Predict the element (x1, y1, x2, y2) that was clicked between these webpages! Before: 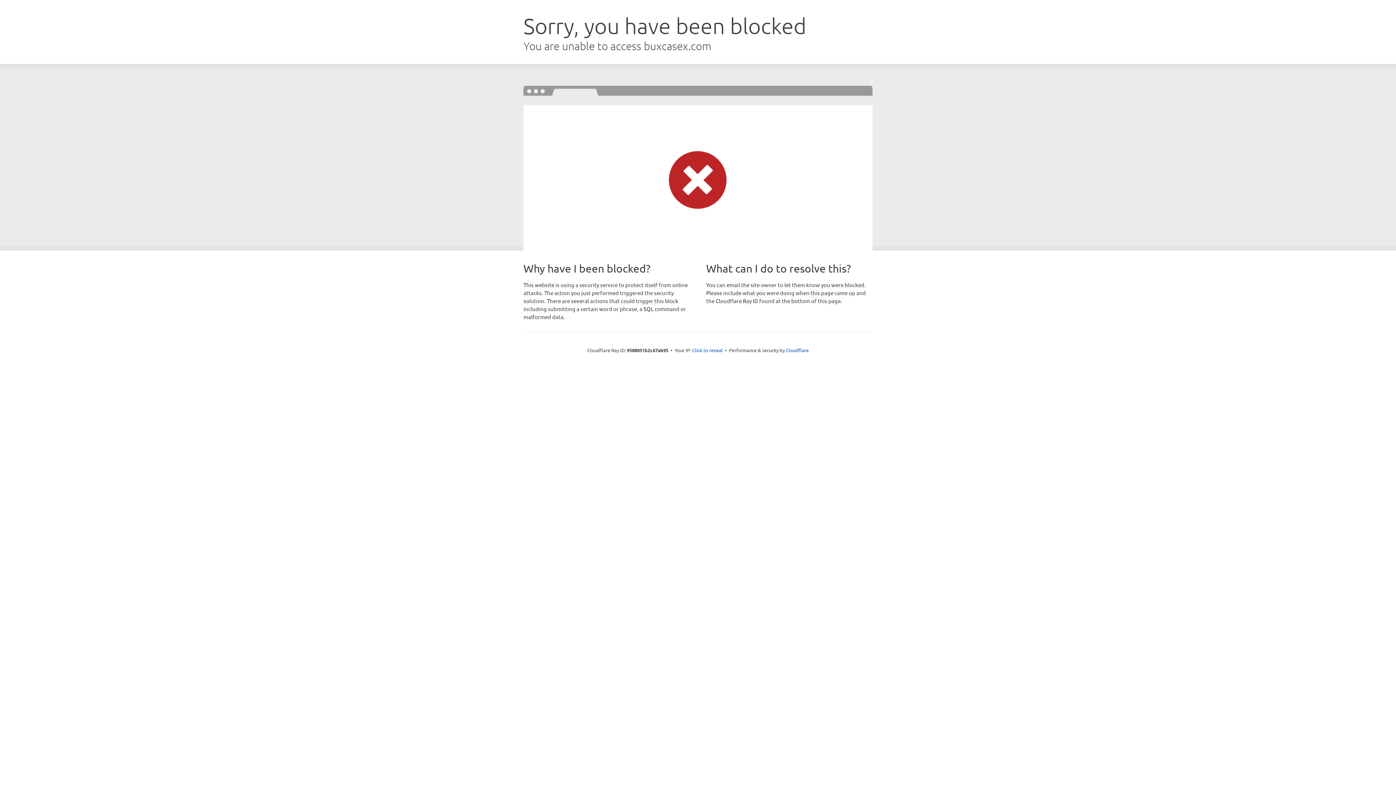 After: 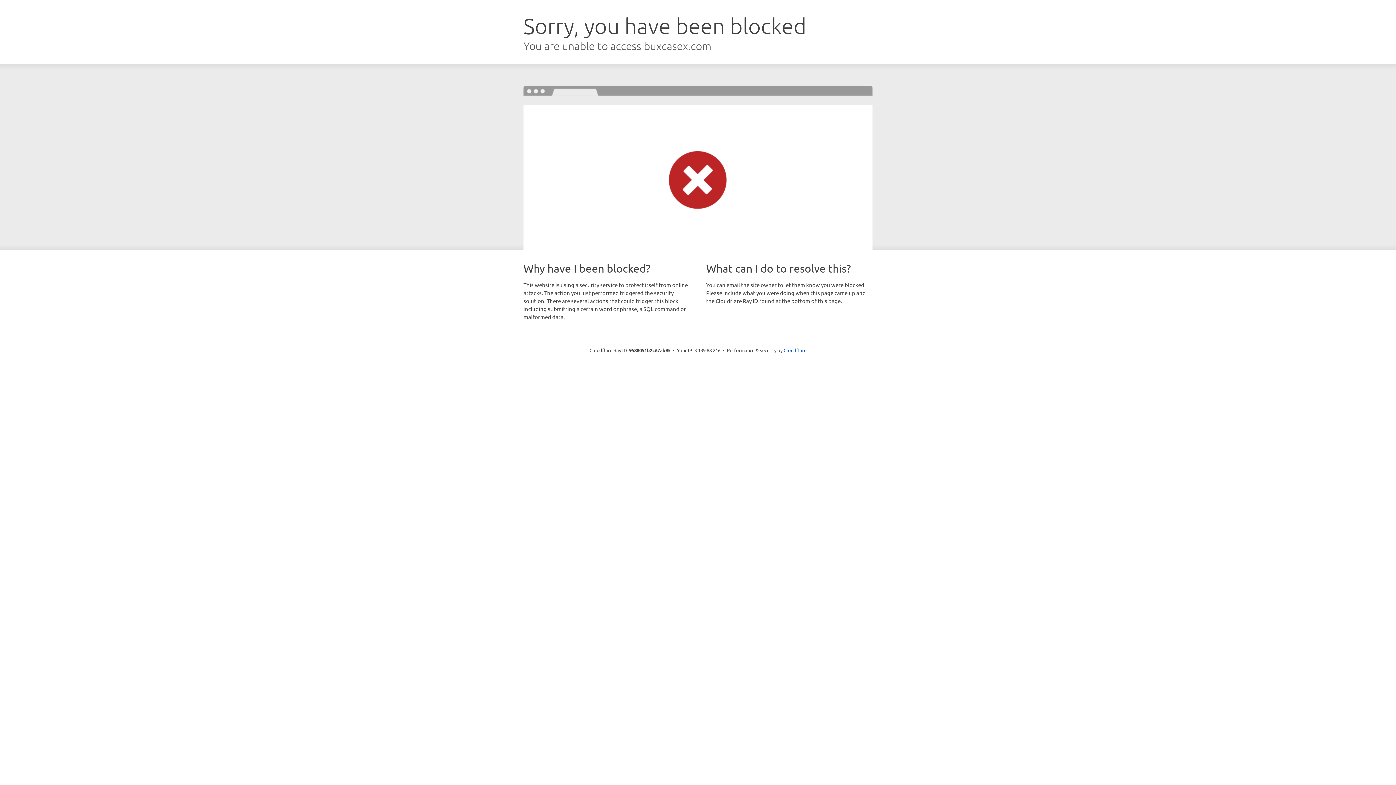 Action: label: Click to reveal bbox: (692, 346, 722, 353)